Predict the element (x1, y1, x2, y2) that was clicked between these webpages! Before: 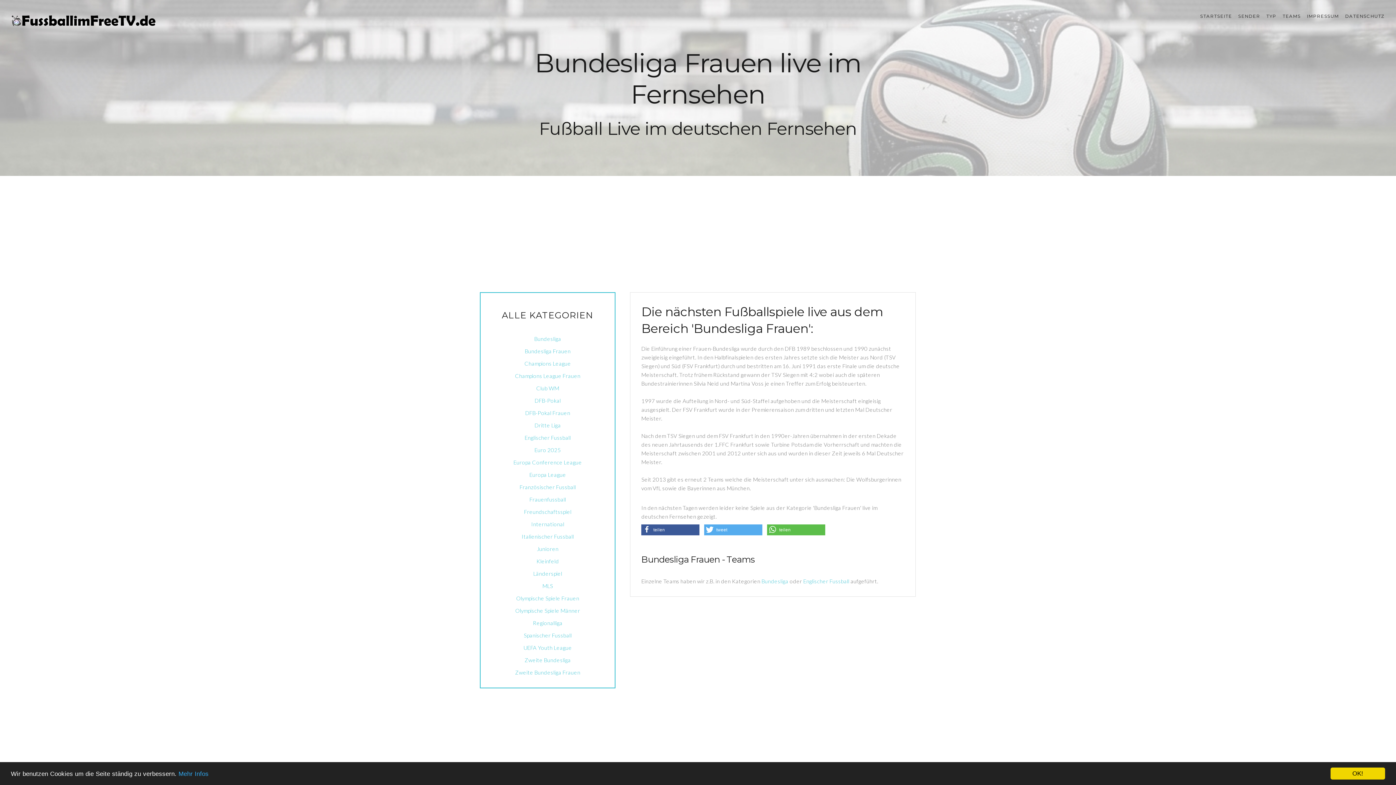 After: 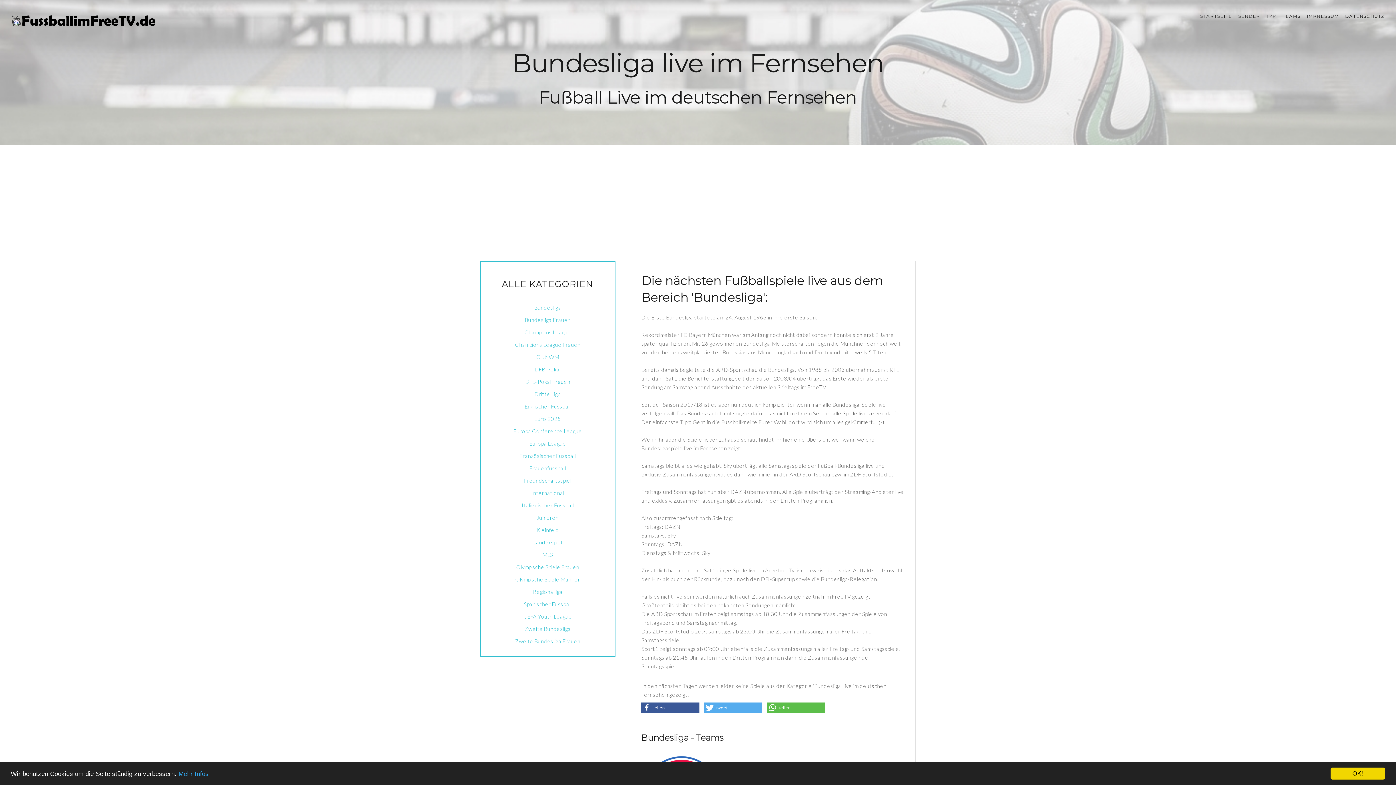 Action: bbox: (761, 578, 788, 584) label: Bundesliga